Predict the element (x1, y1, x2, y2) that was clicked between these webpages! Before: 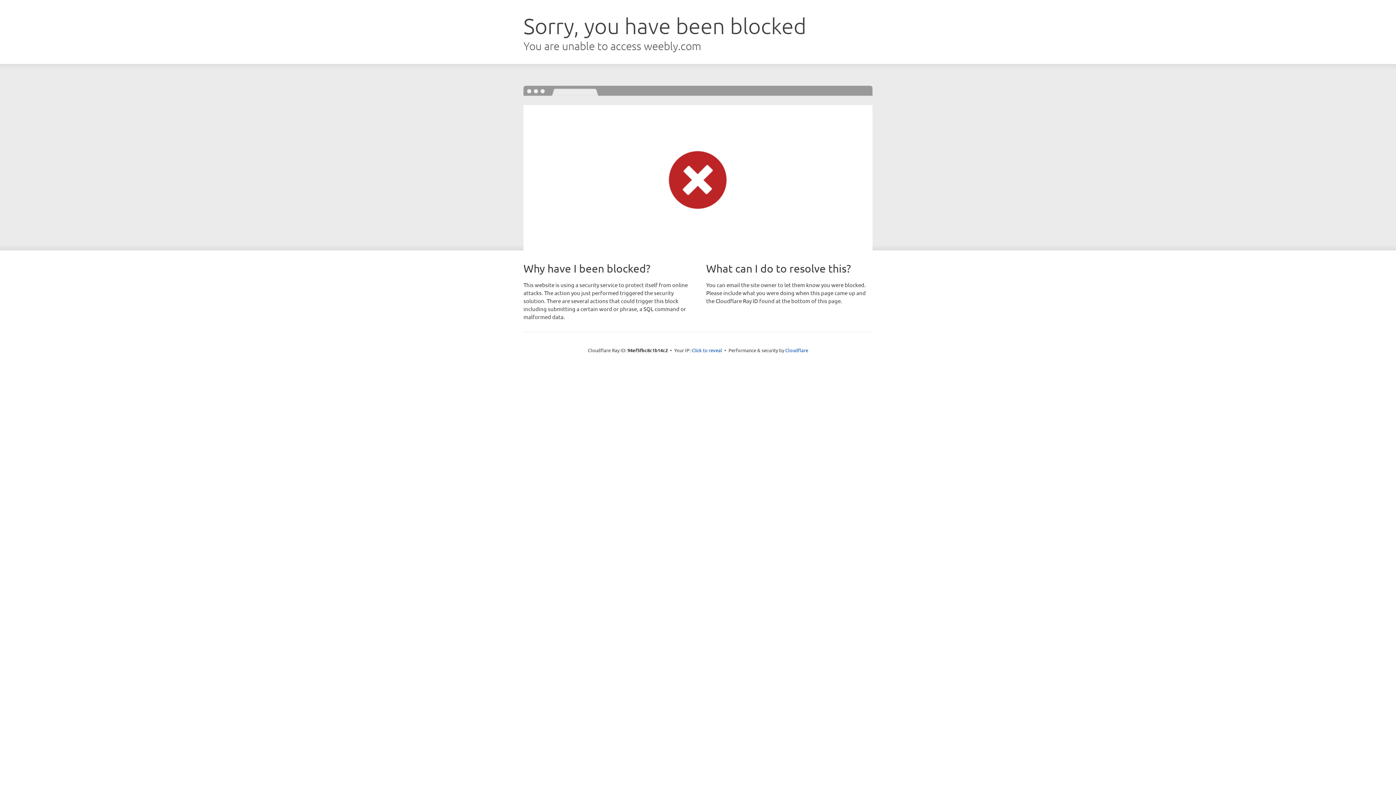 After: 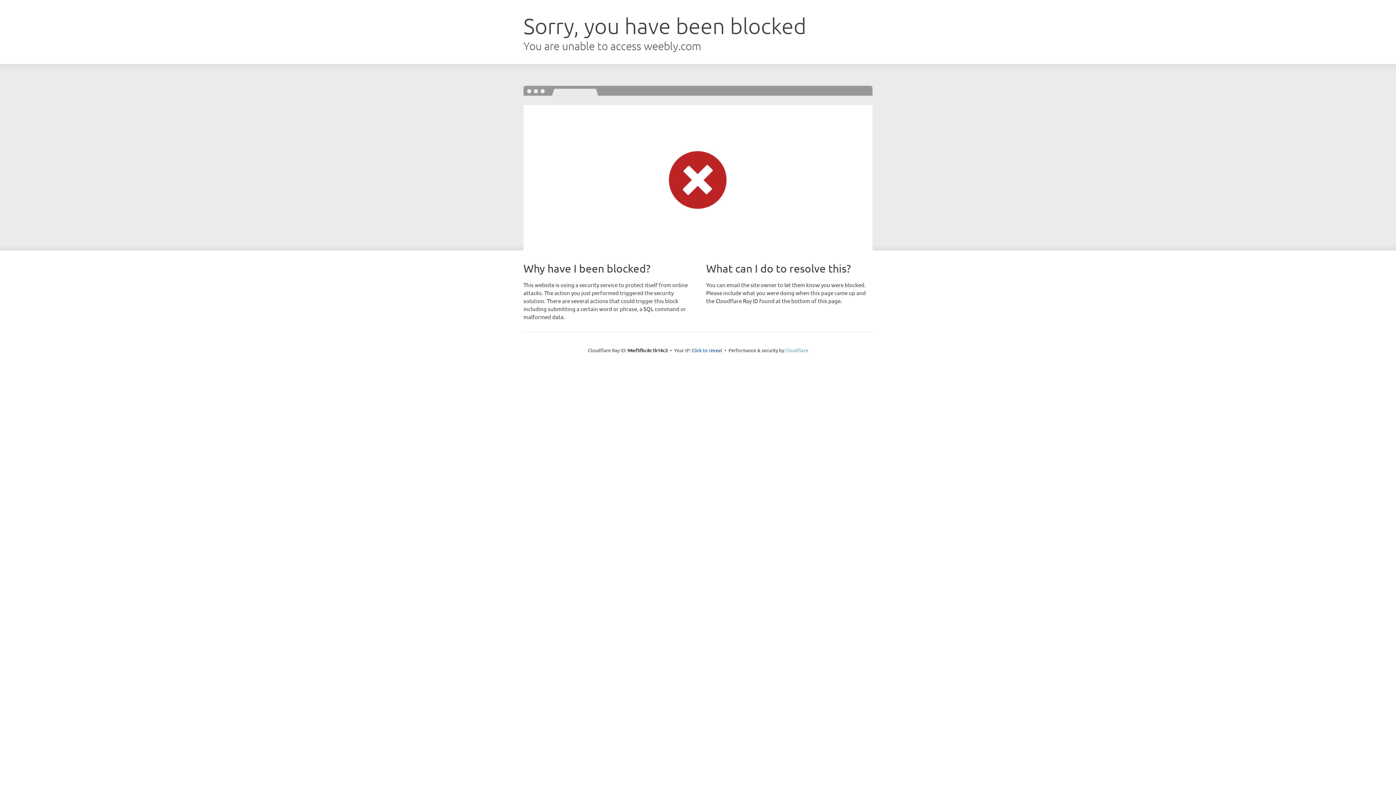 Action: bbox: (785, 347, 808, 353) label: Cloudflare